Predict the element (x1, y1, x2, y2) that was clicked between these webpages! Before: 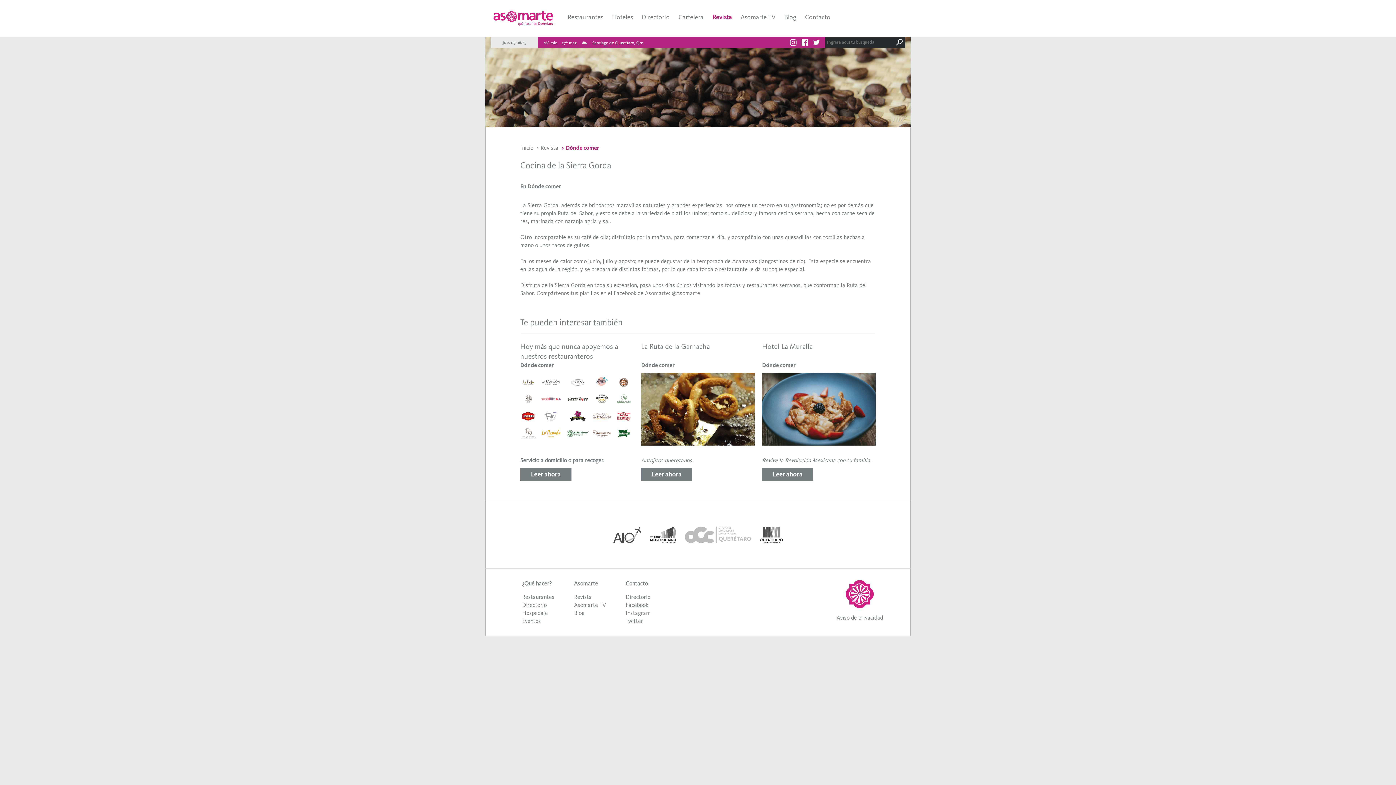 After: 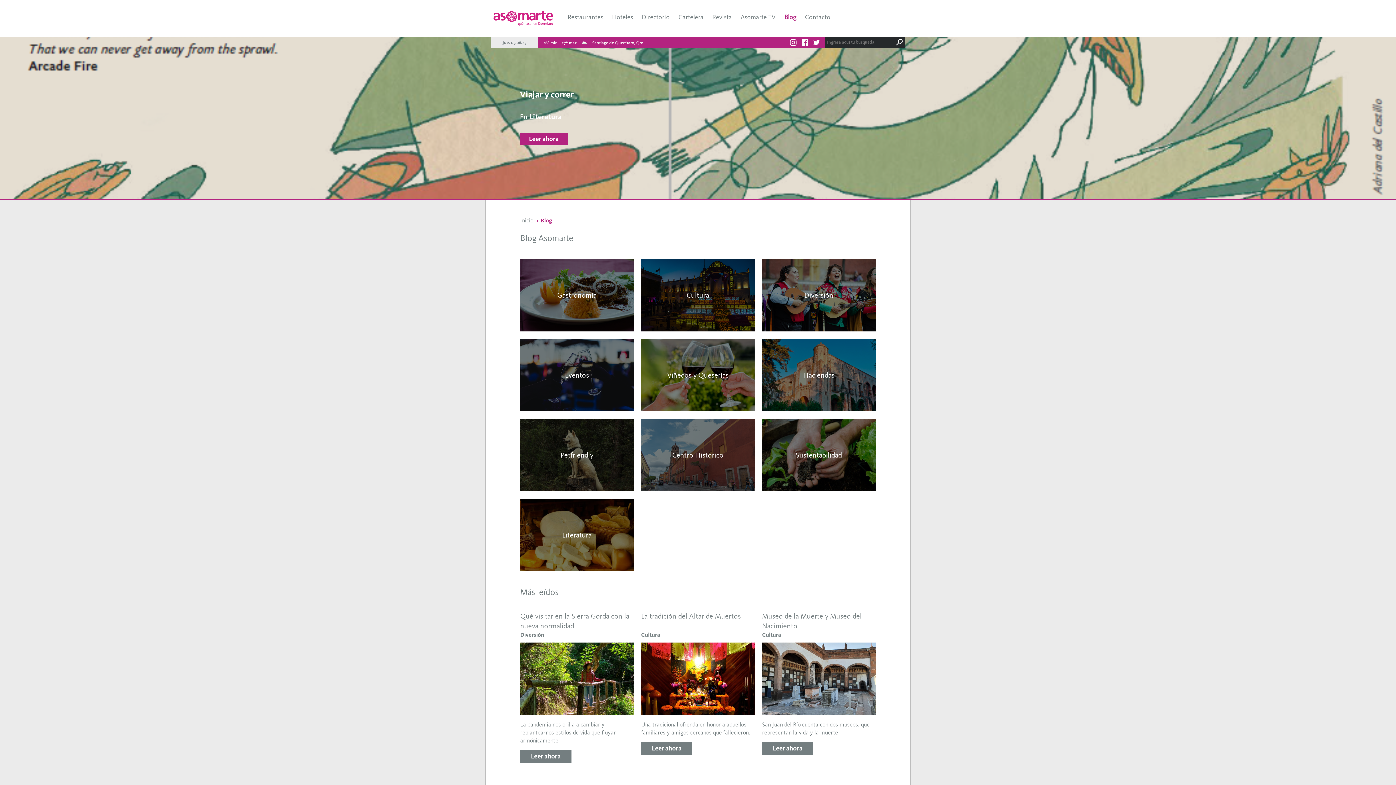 Action: label: Blog bbox: (784, 7, 796, 26)